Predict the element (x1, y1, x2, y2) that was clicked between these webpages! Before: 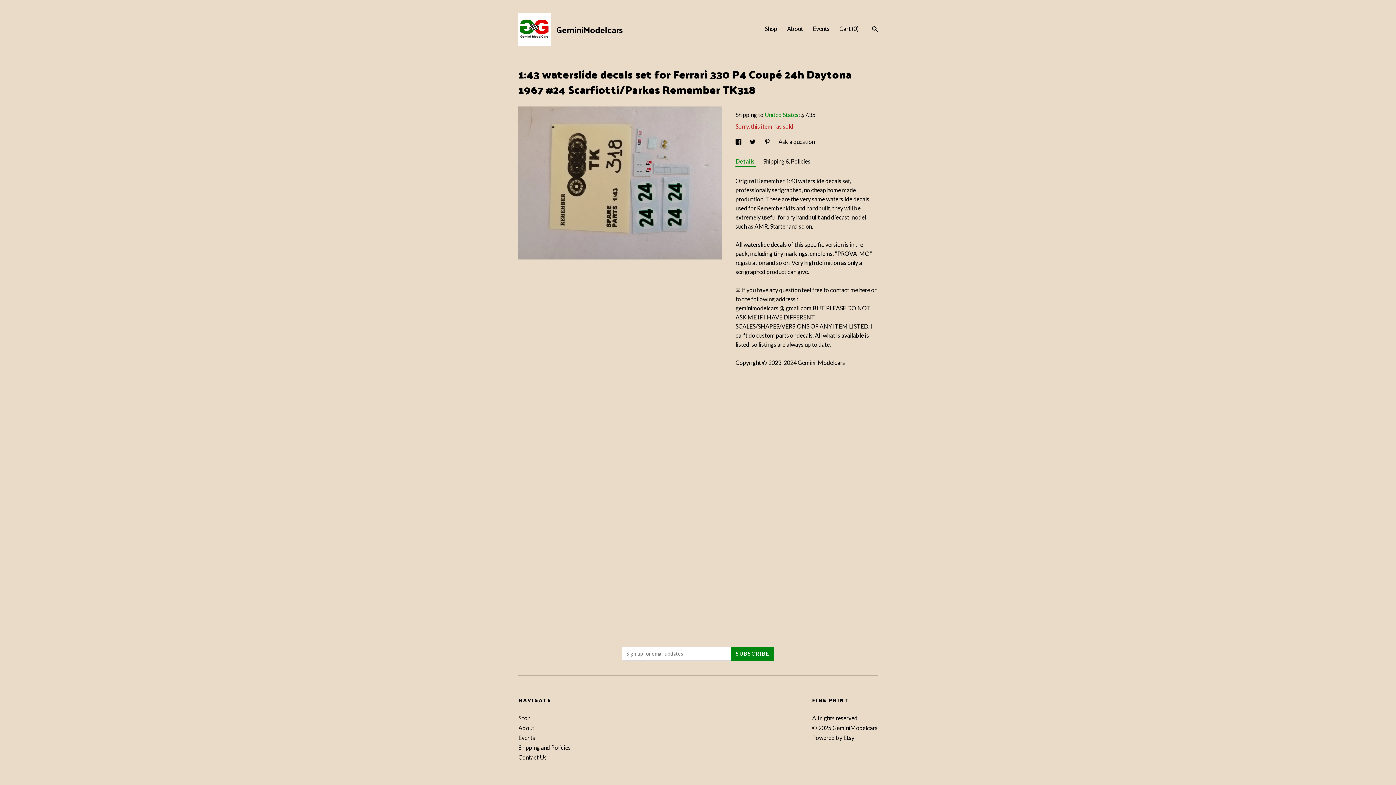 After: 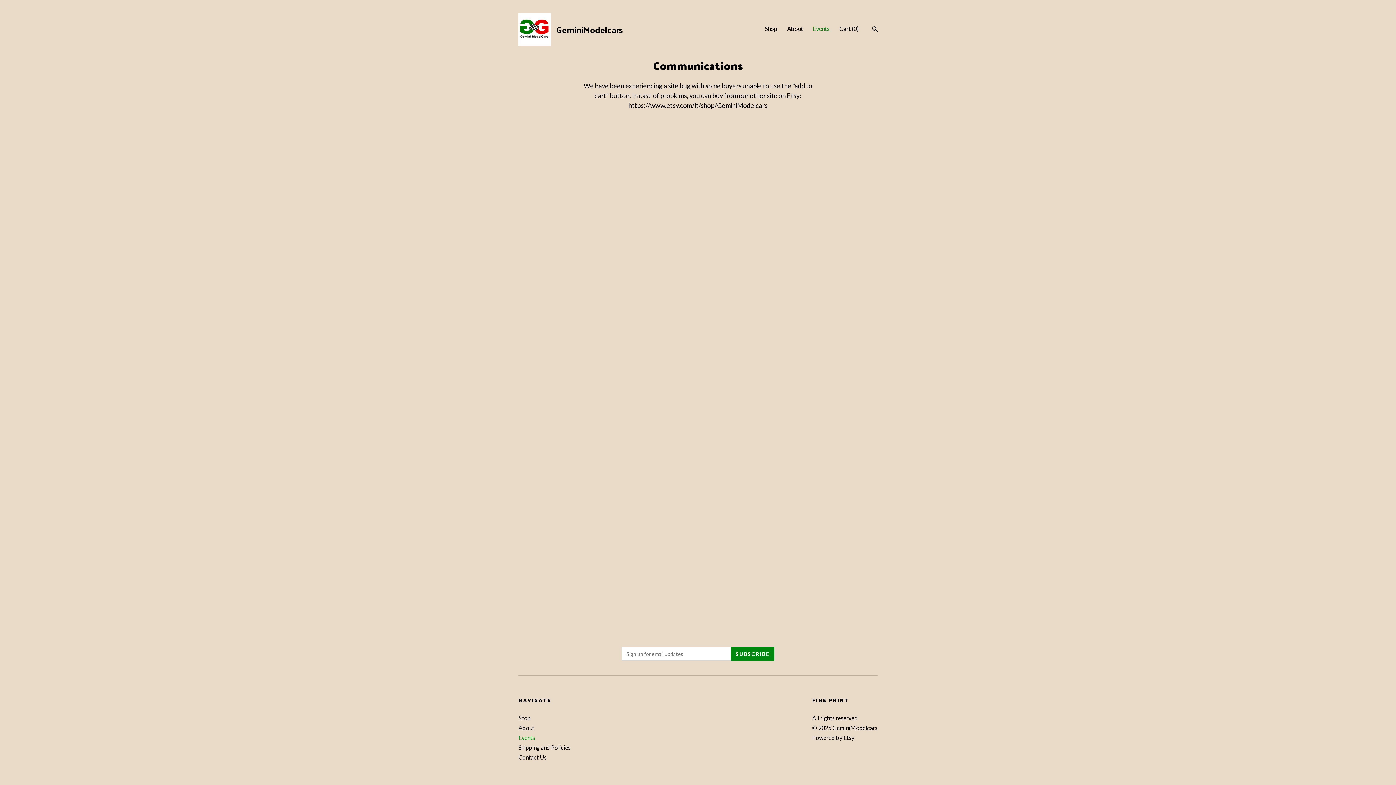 Action: bbox: (518, 734, 535, 741) label: Events